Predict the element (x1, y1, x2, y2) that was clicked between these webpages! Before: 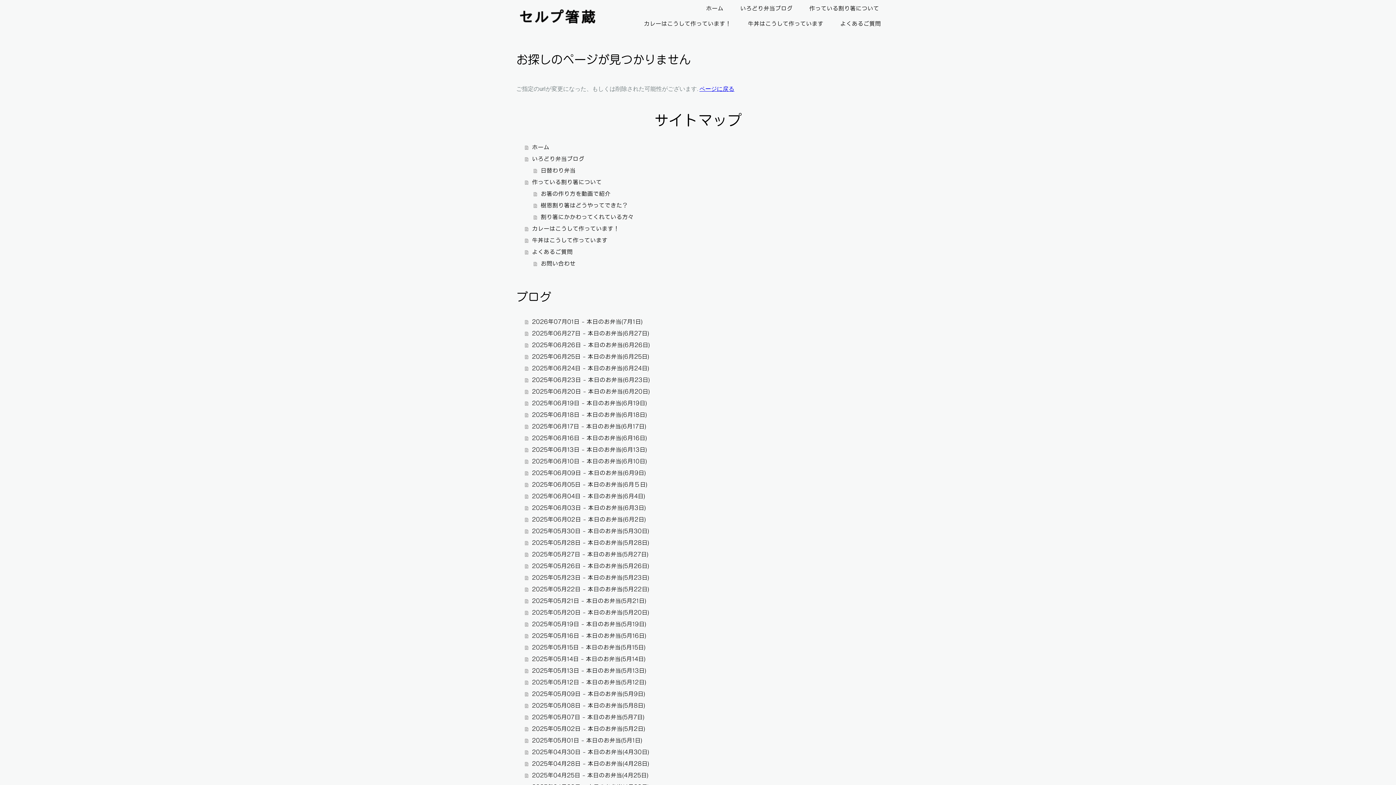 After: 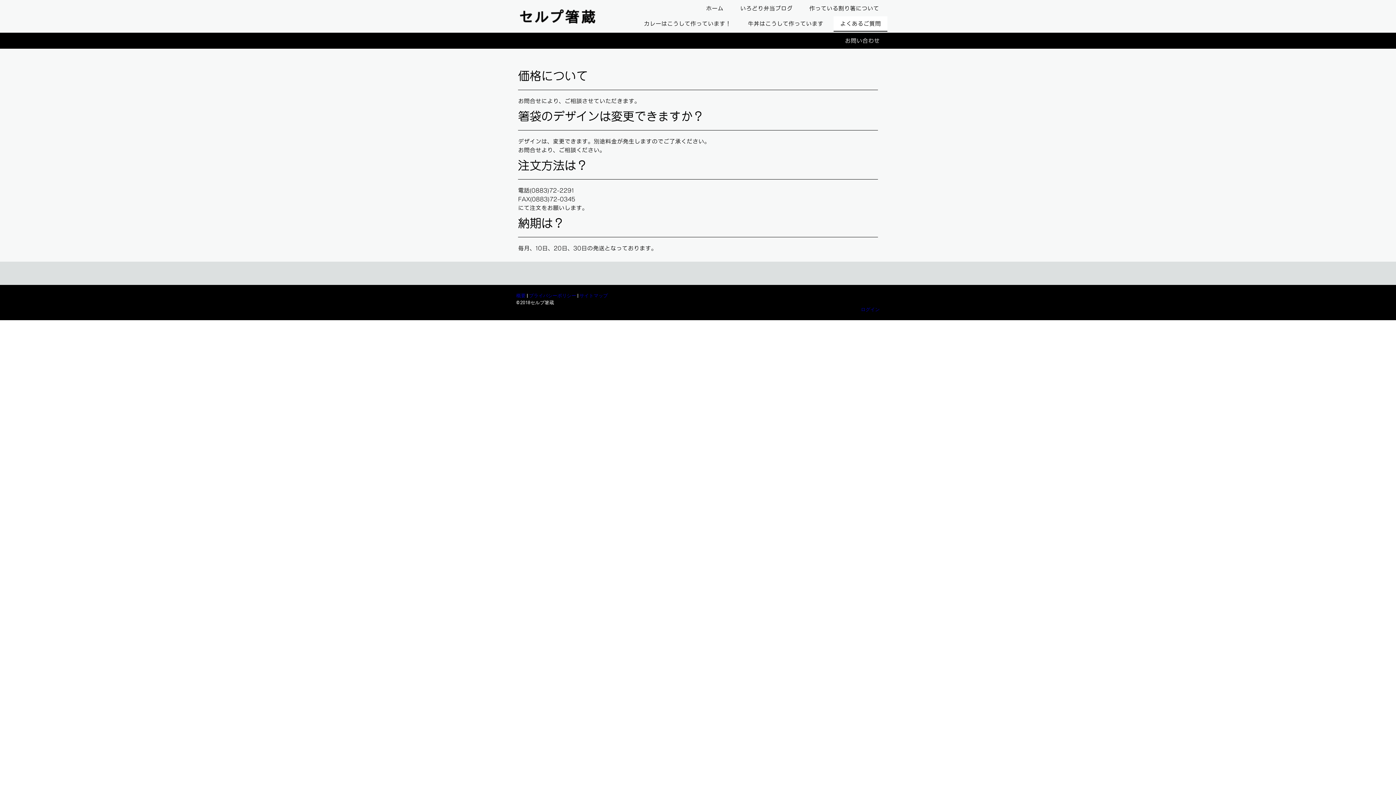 Action: bbox: (833, 16, 887, 31) label: よくあるご質問